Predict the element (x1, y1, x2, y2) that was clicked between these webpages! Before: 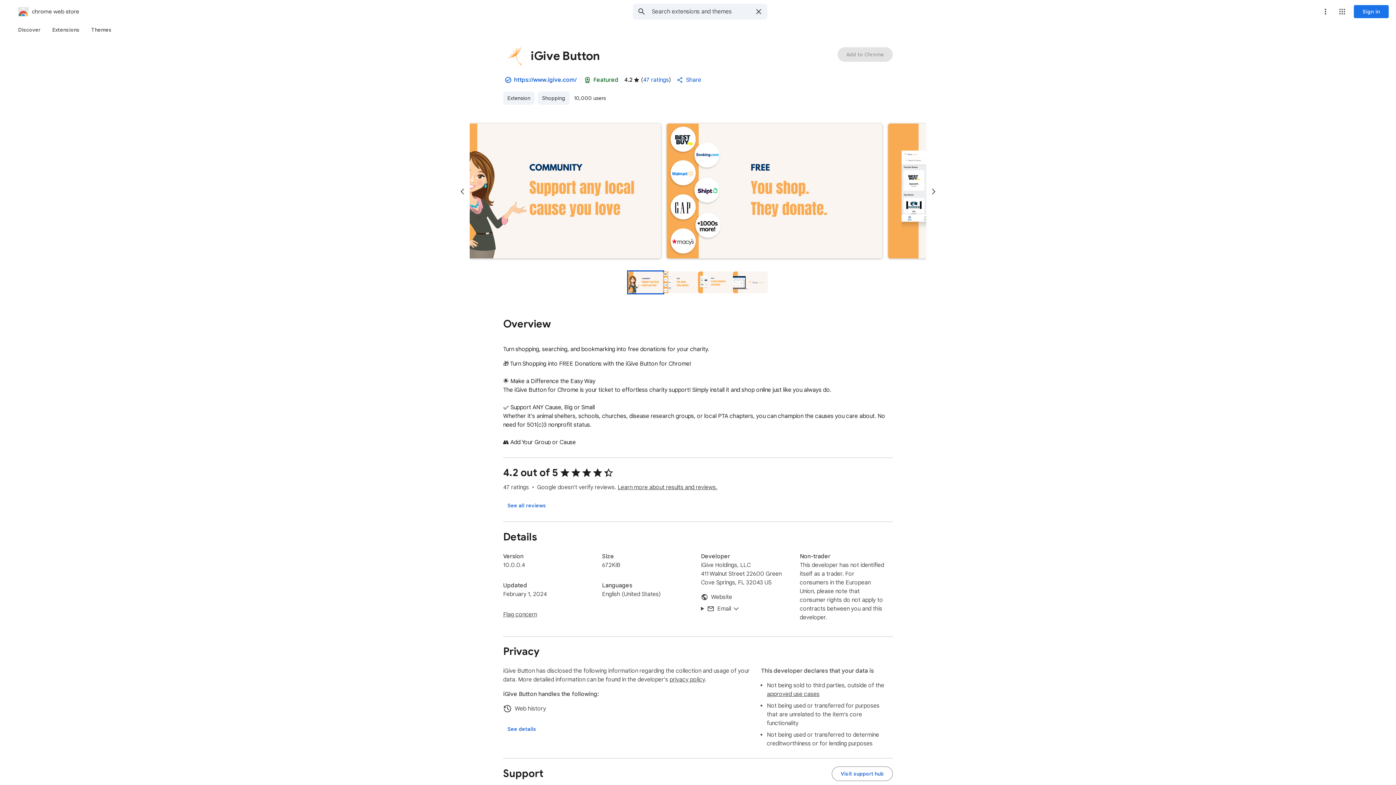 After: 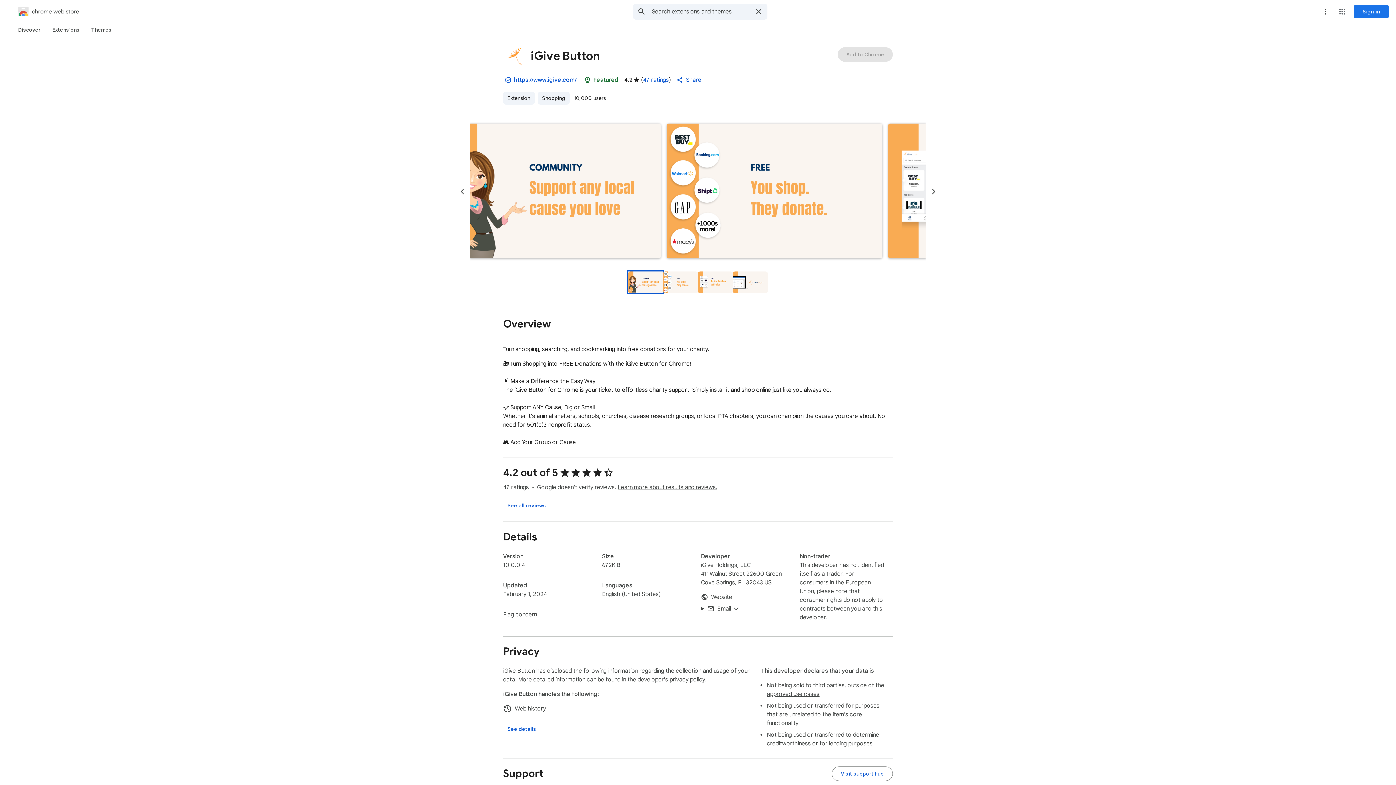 Action: label: Previous slide bbox: (455, 184, 469, 199)